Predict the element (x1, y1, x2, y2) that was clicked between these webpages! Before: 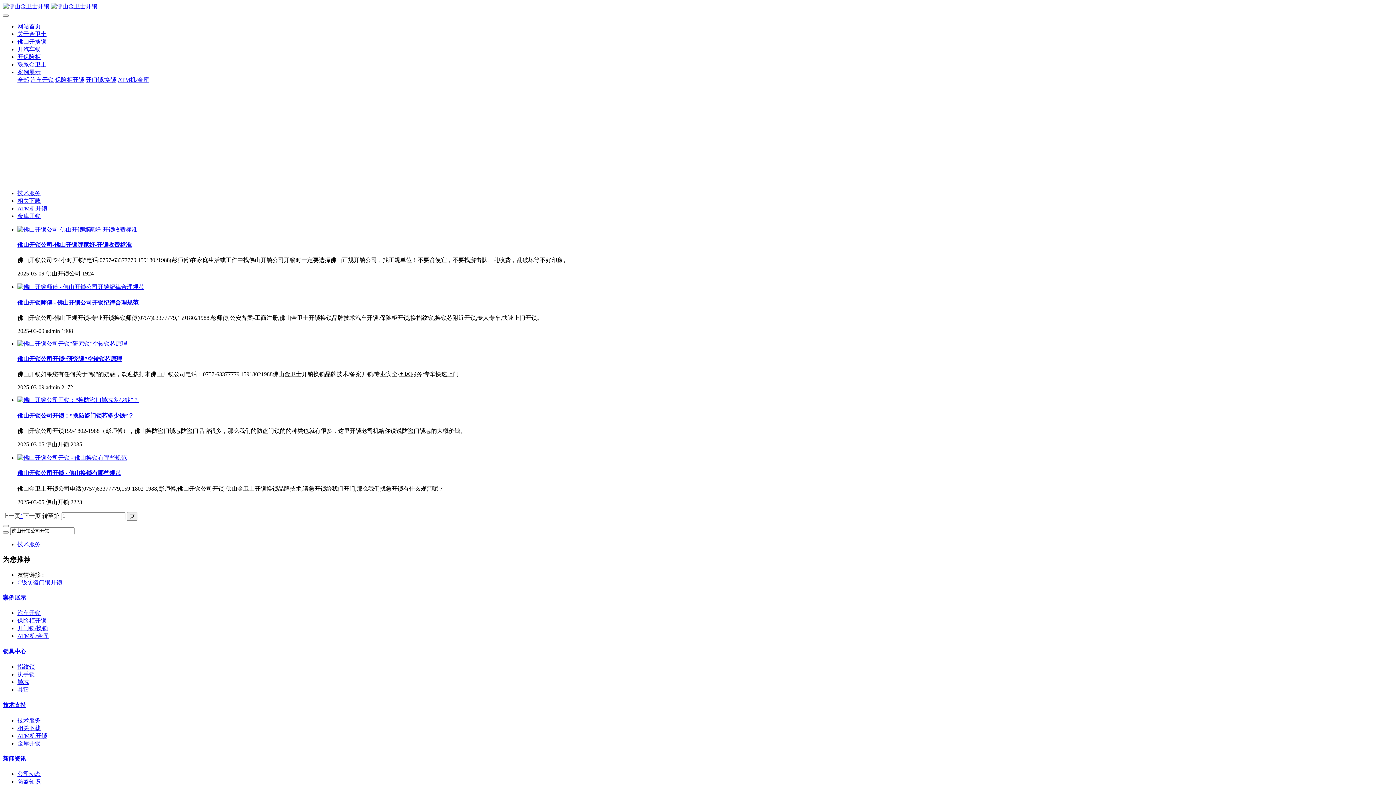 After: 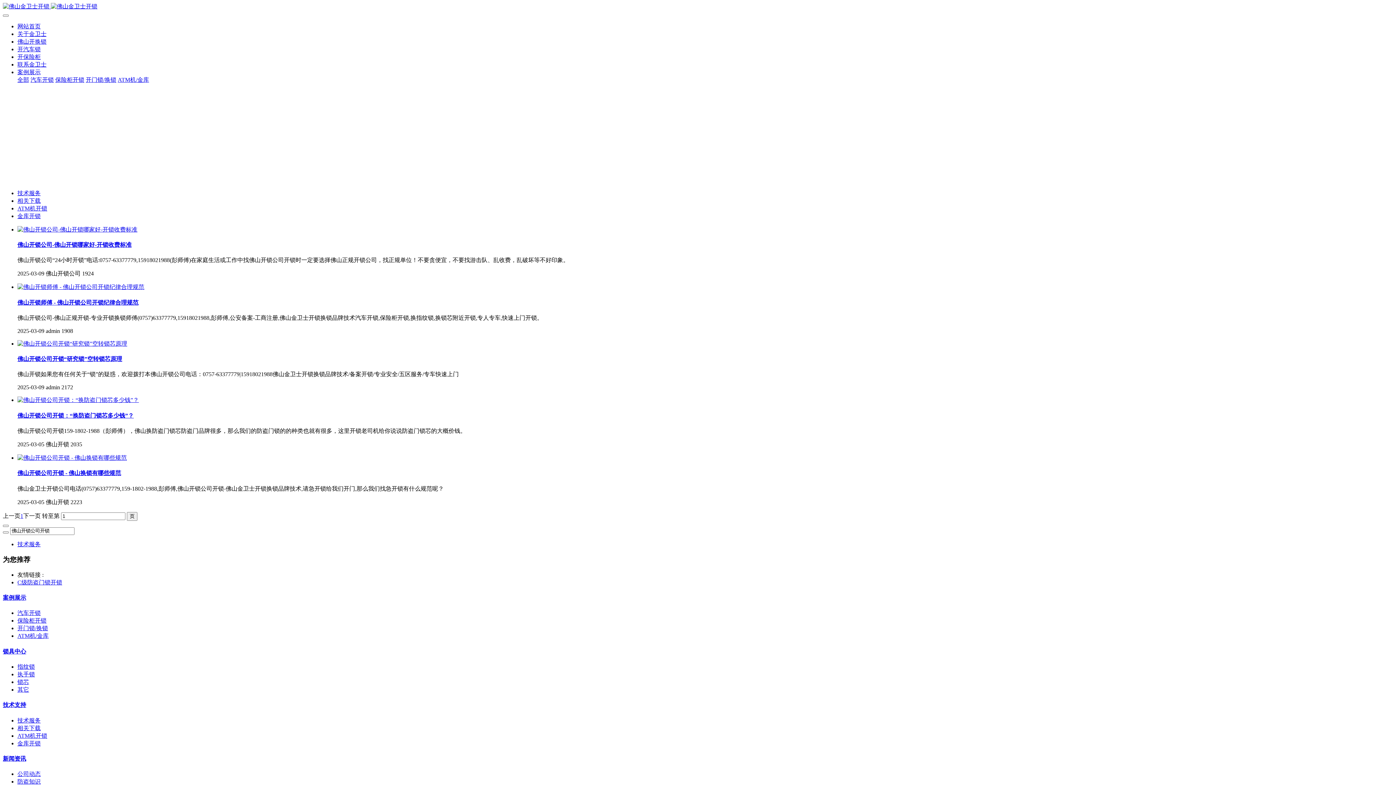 Action: label: 1 bbox: (20, 512, 23, 519)